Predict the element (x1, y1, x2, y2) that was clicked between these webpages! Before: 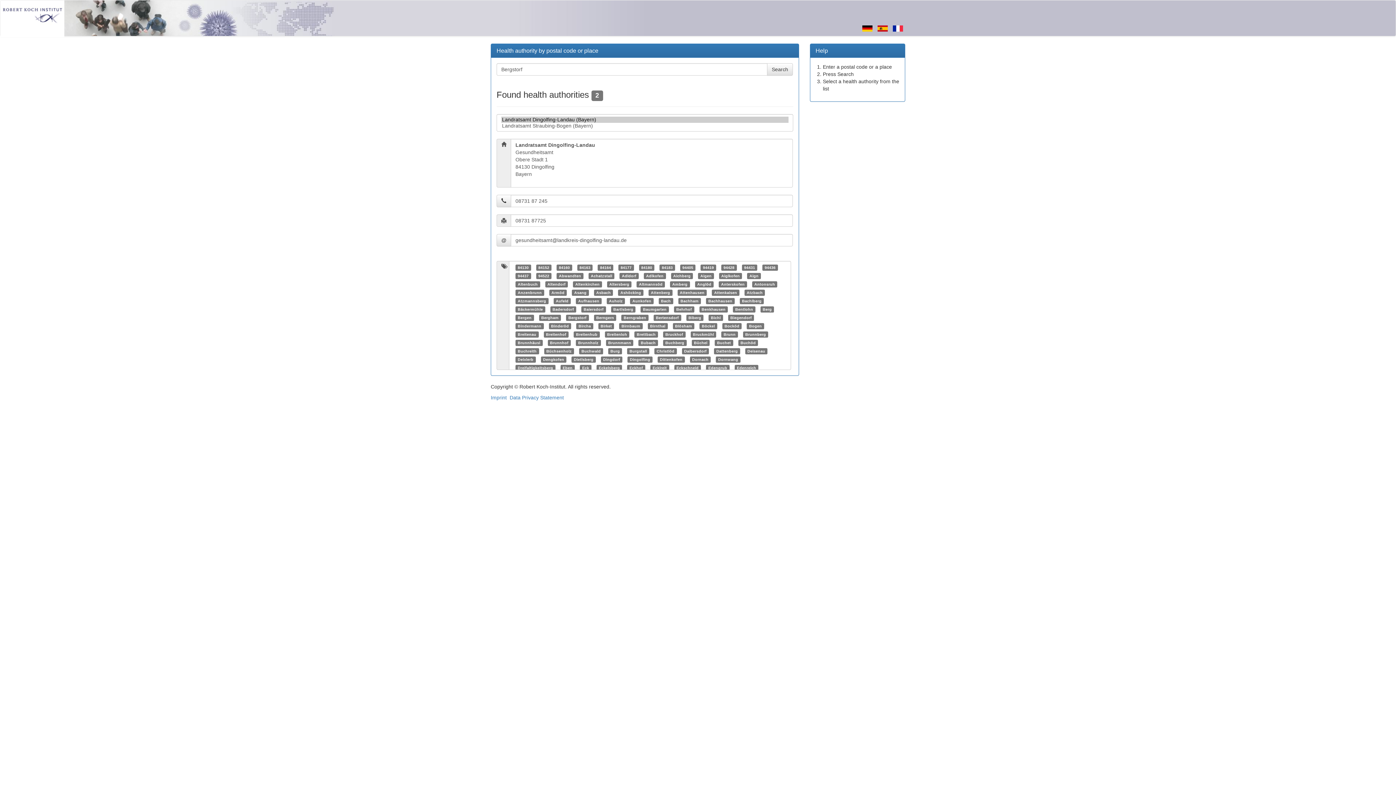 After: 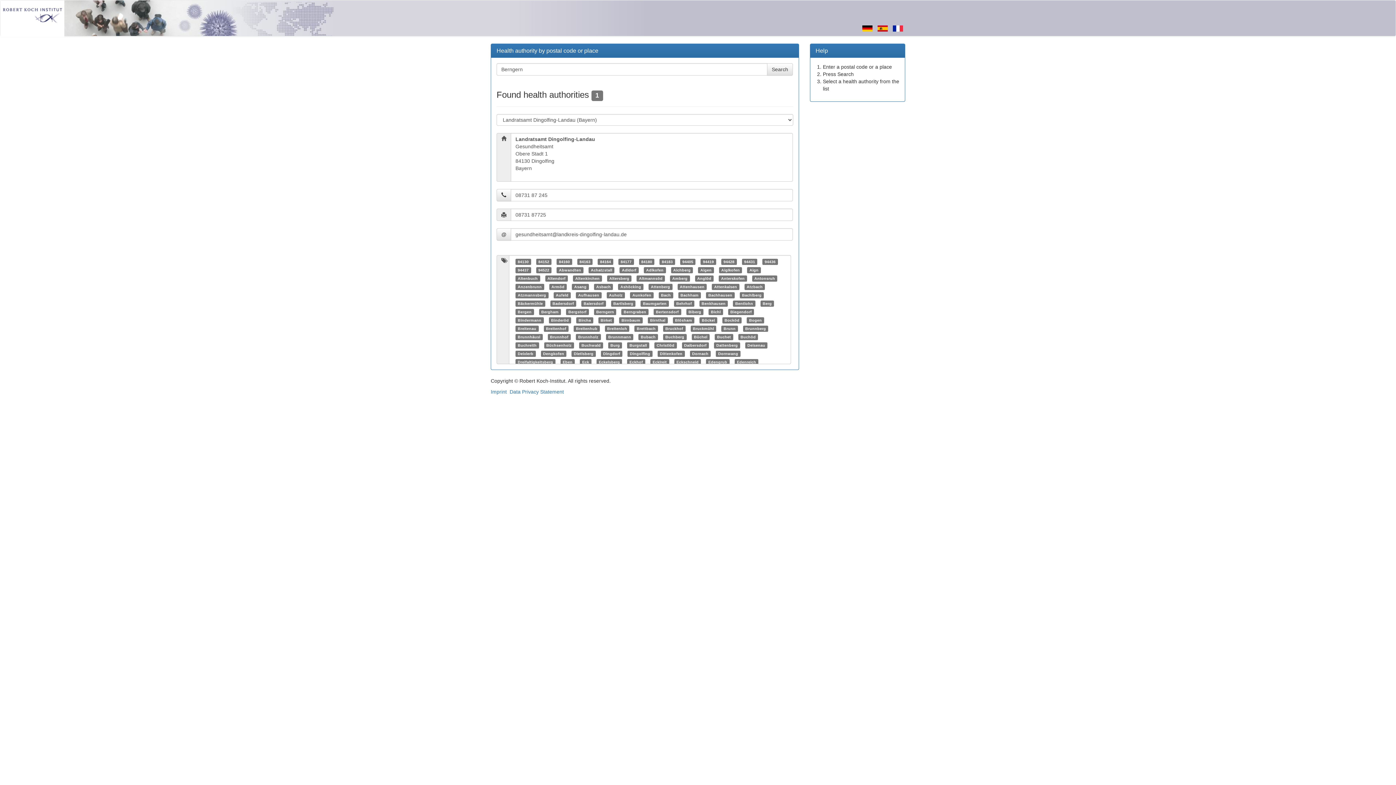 Action: bbox: (596, 315, 614, 320) label: Berngern